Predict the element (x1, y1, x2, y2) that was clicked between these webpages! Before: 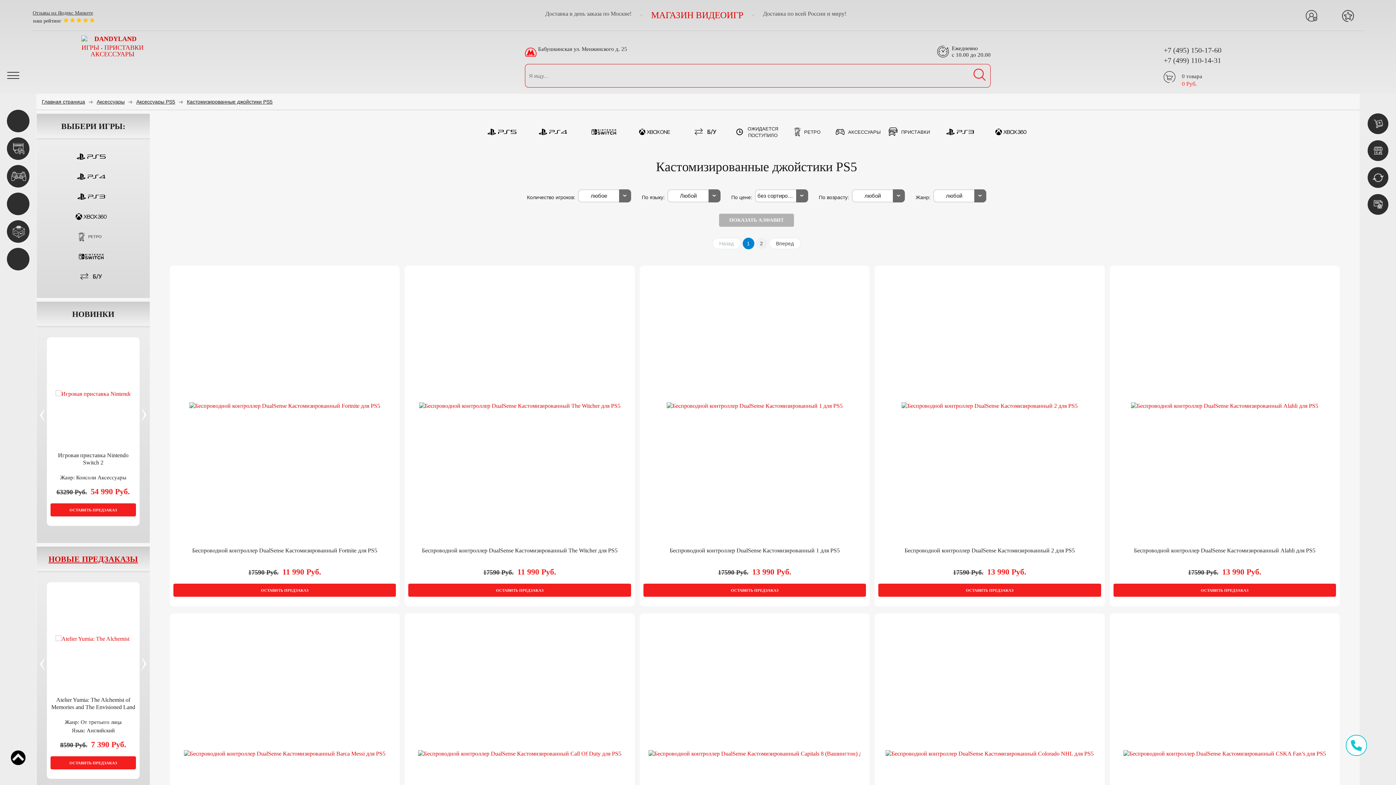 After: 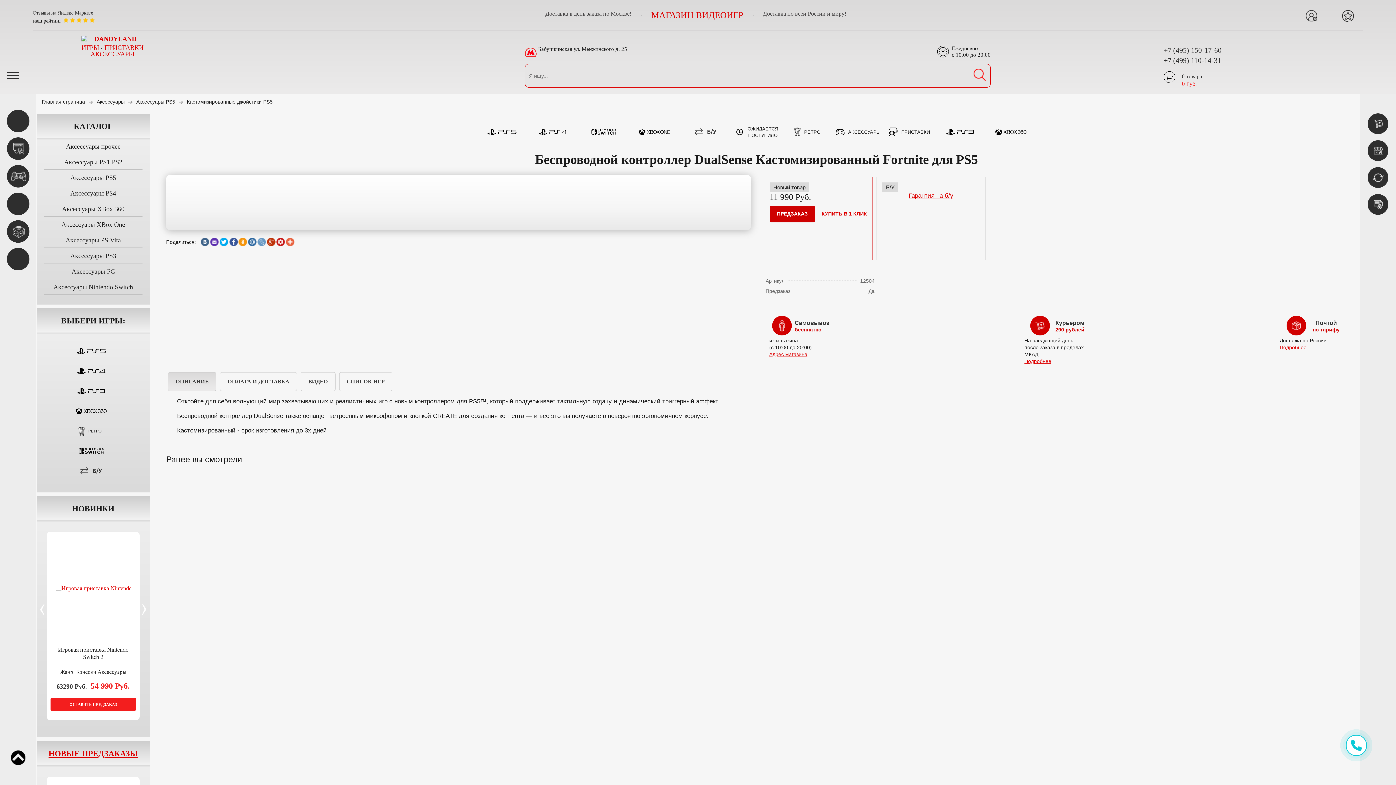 Action: bbox: (178, 276, 391, 535)